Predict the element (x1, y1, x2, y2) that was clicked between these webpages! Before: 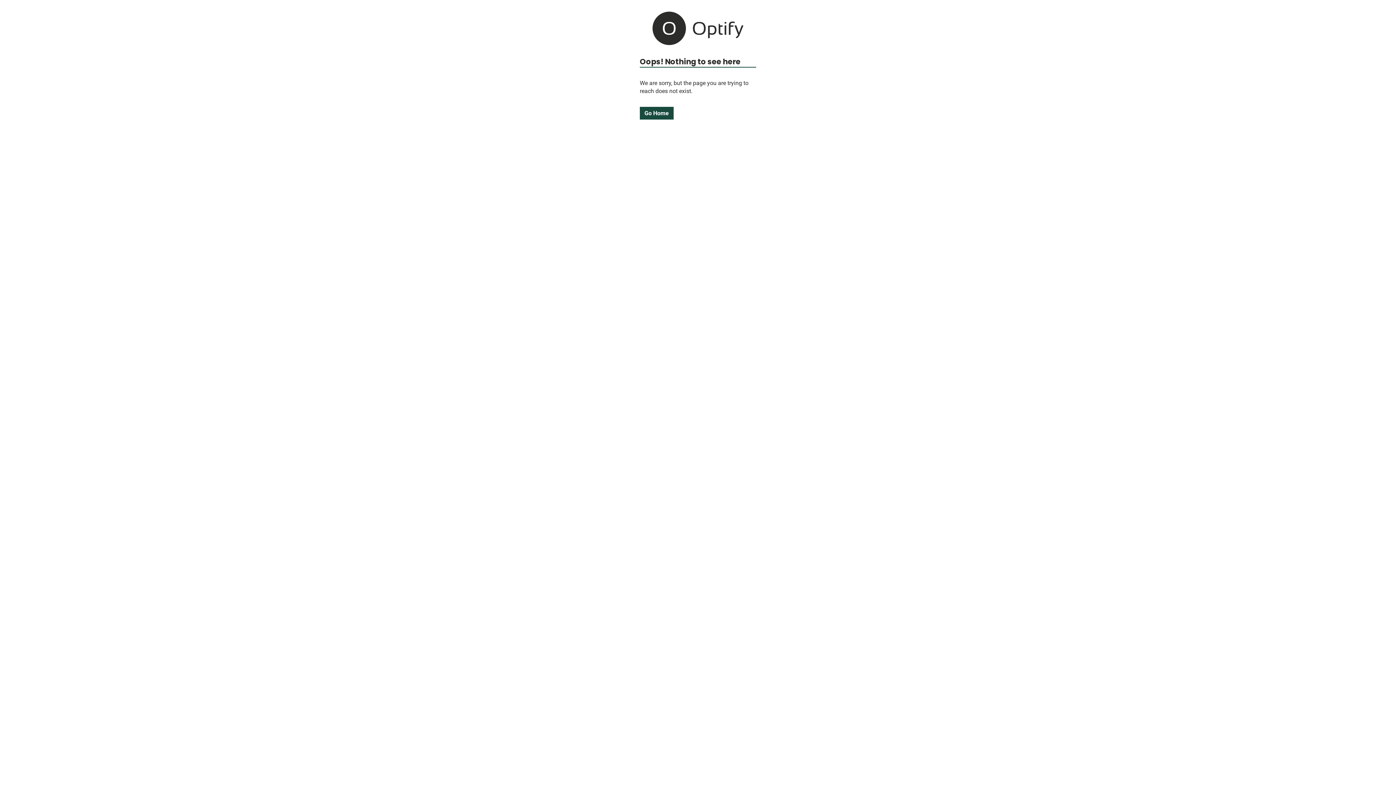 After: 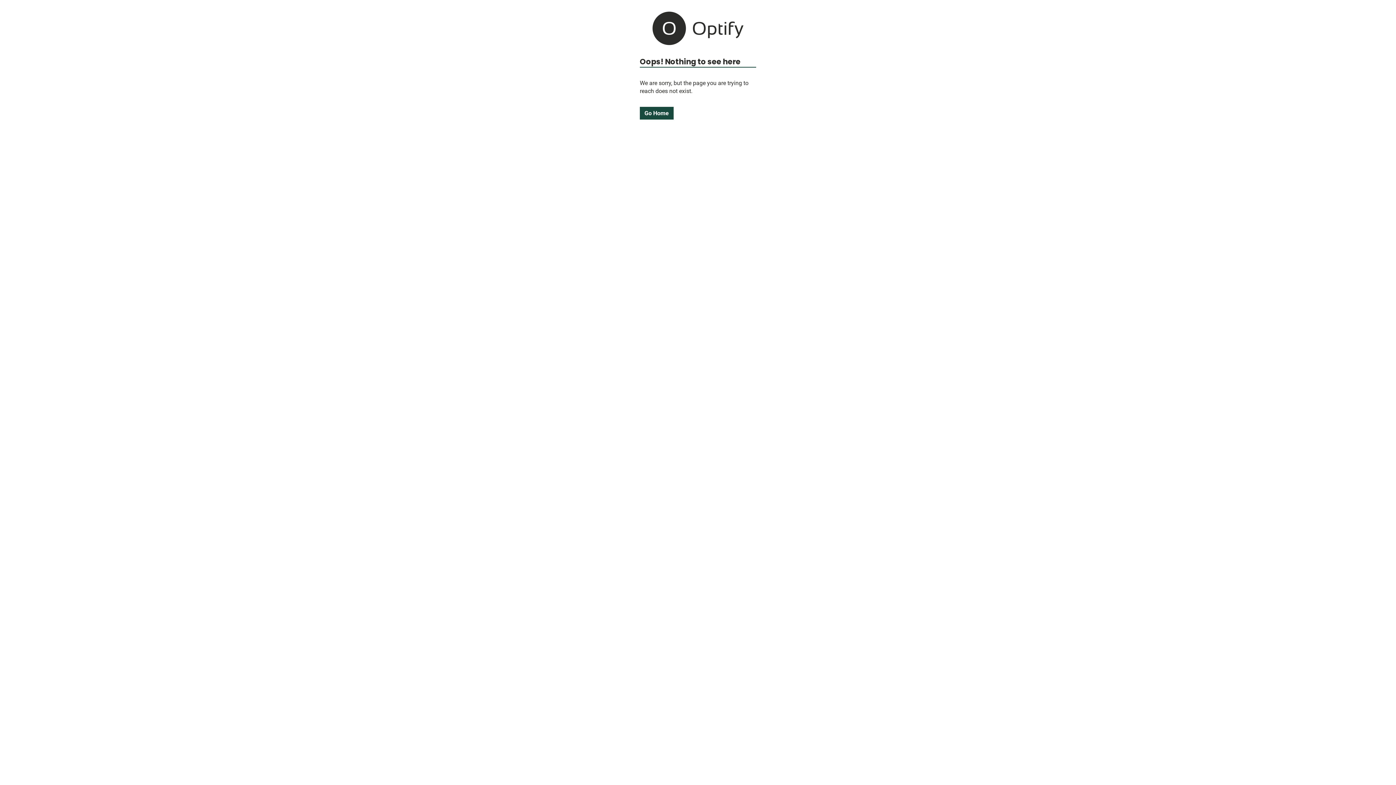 Action: label: Go Home bbox: (640, 106, 673, 119)